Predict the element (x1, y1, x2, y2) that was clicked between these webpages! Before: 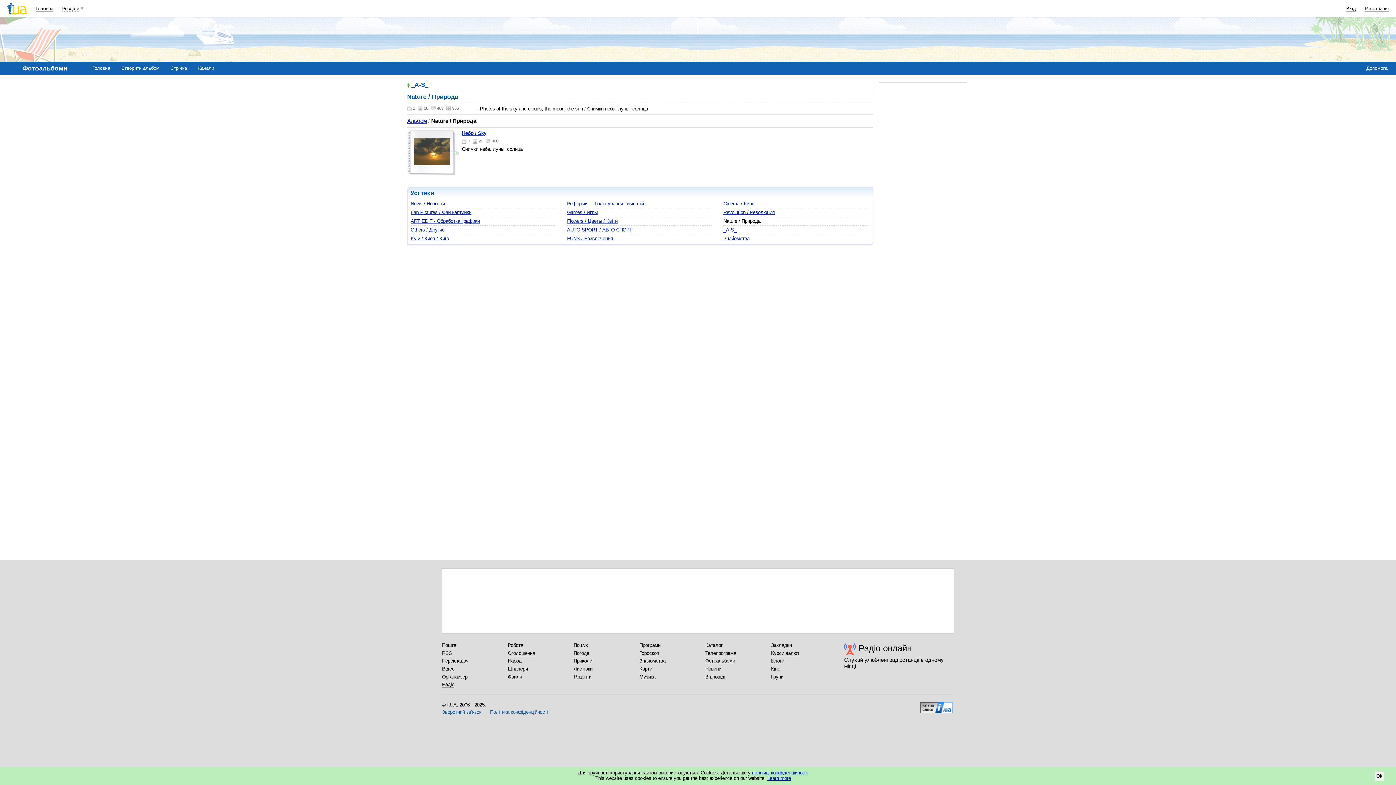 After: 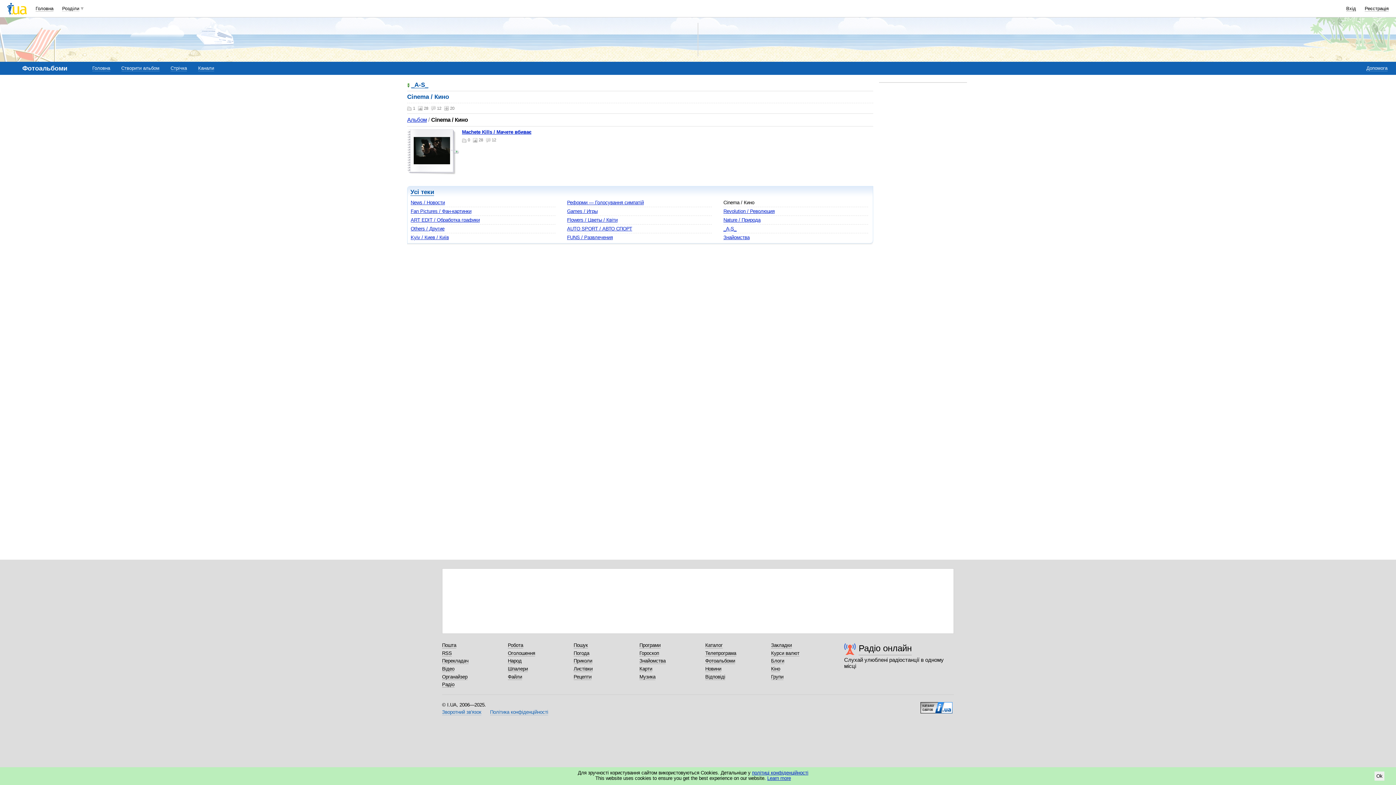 Action: label: Cinema / Кино bbox: (723, 201, 754, 206)